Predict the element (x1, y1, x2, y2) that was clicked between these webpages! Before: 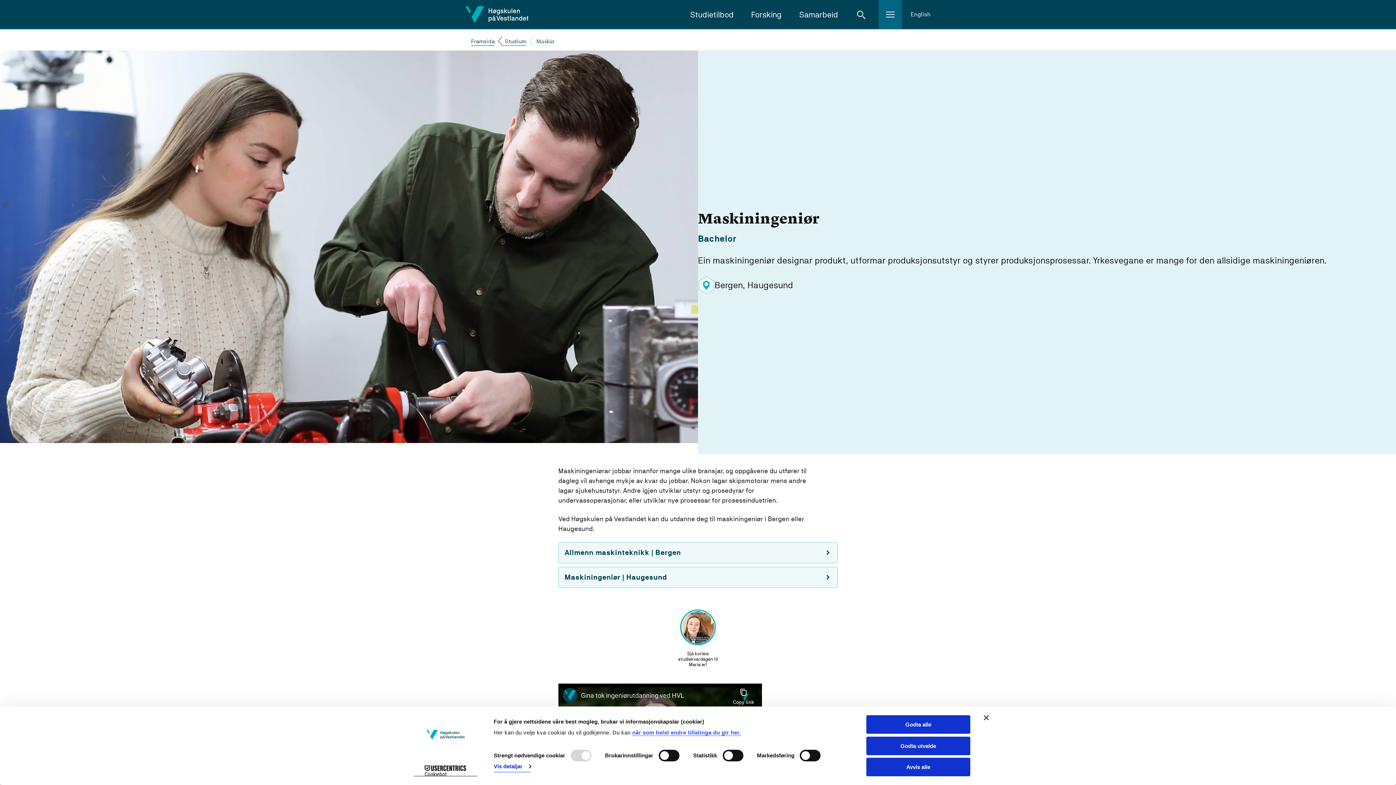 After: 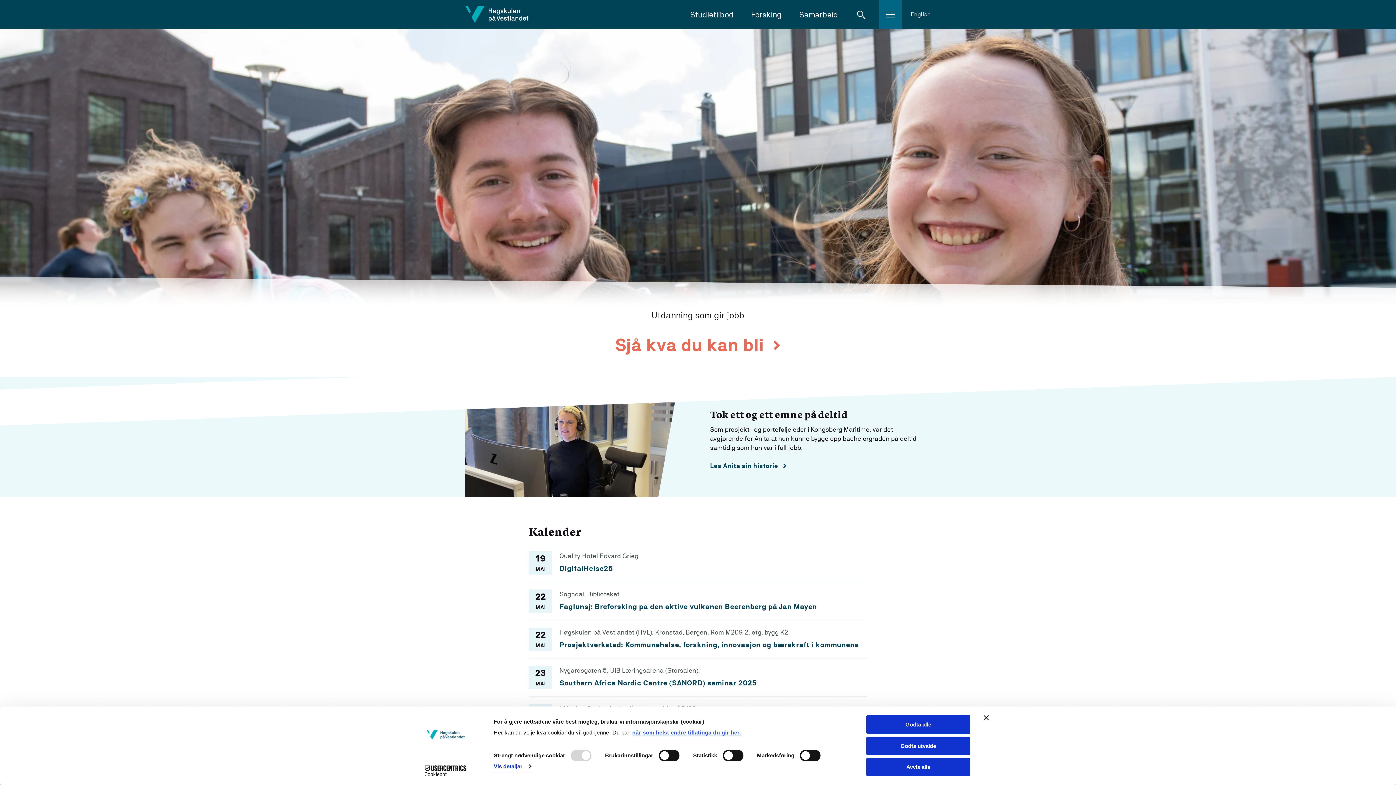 Action: label: Framsida bbox: (471, 37, 494, 46)